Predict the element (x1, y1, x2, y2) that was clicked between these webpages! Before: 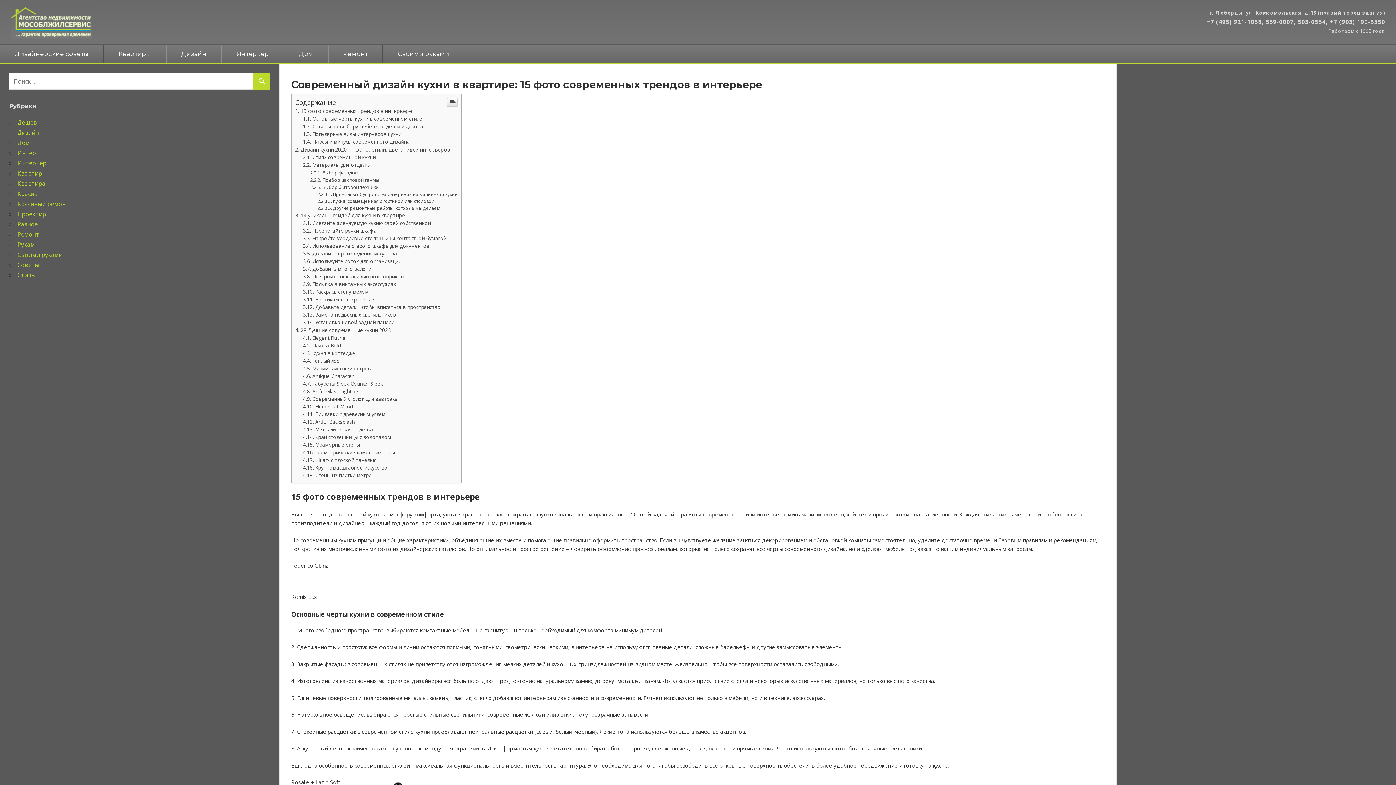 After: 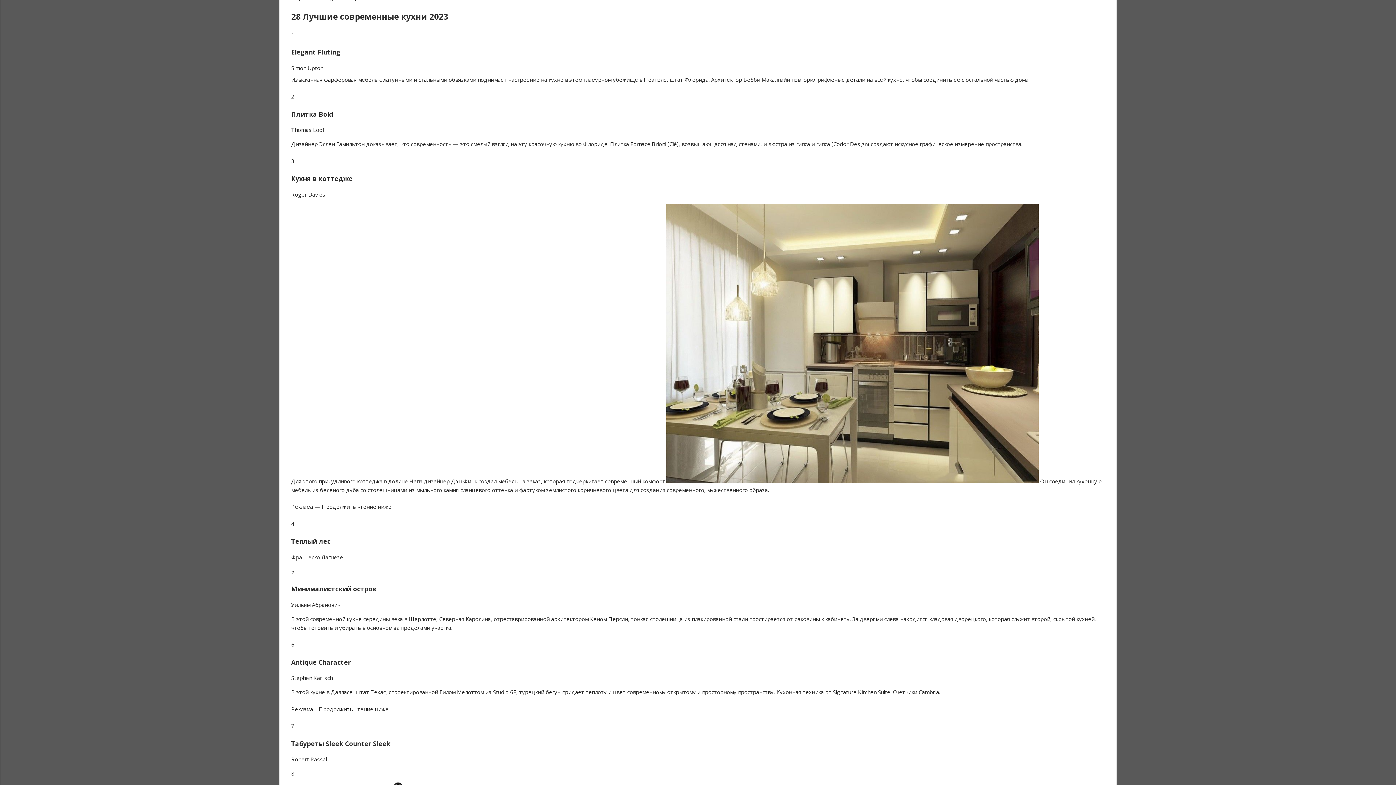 Action: bbox: (295, 475, 390, 482) label: 28 Лучшие современные кухни 2023